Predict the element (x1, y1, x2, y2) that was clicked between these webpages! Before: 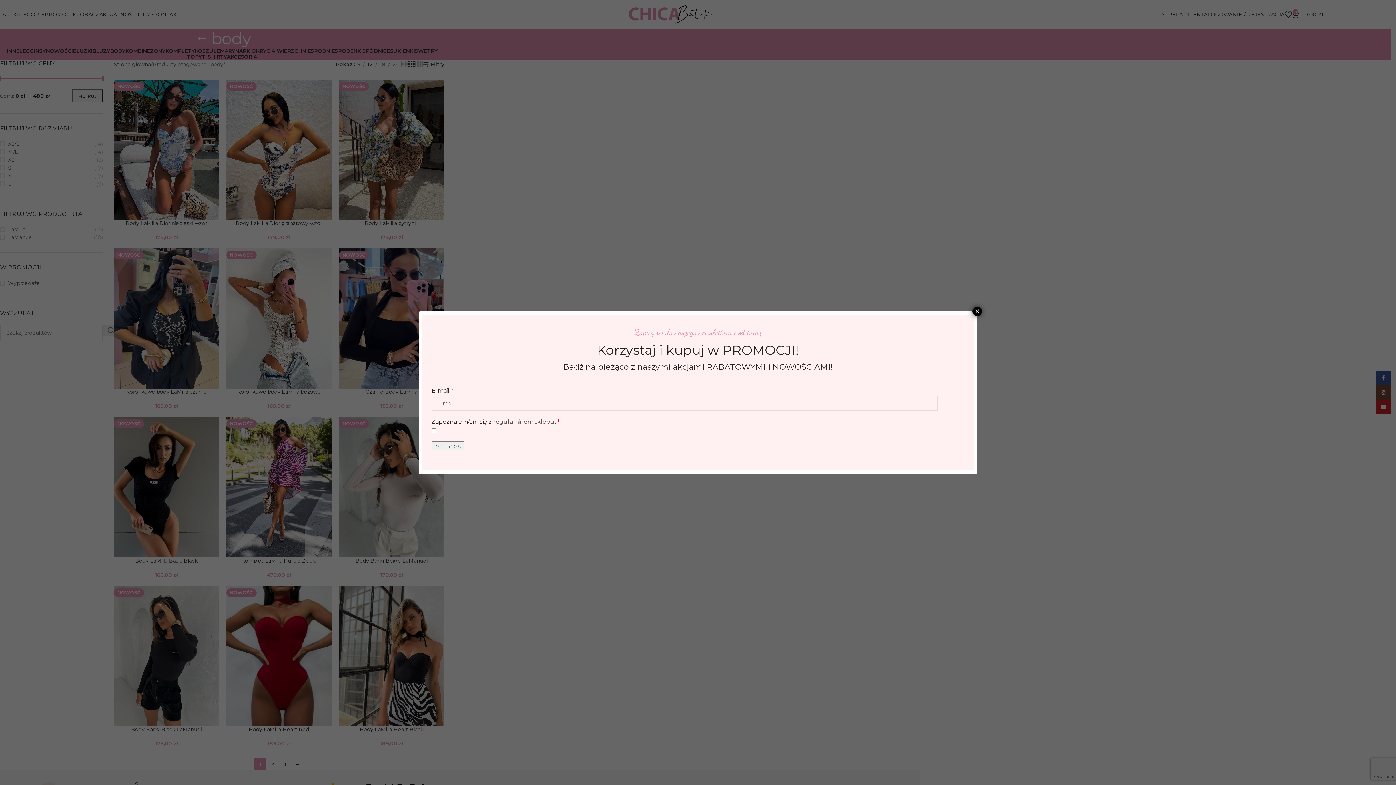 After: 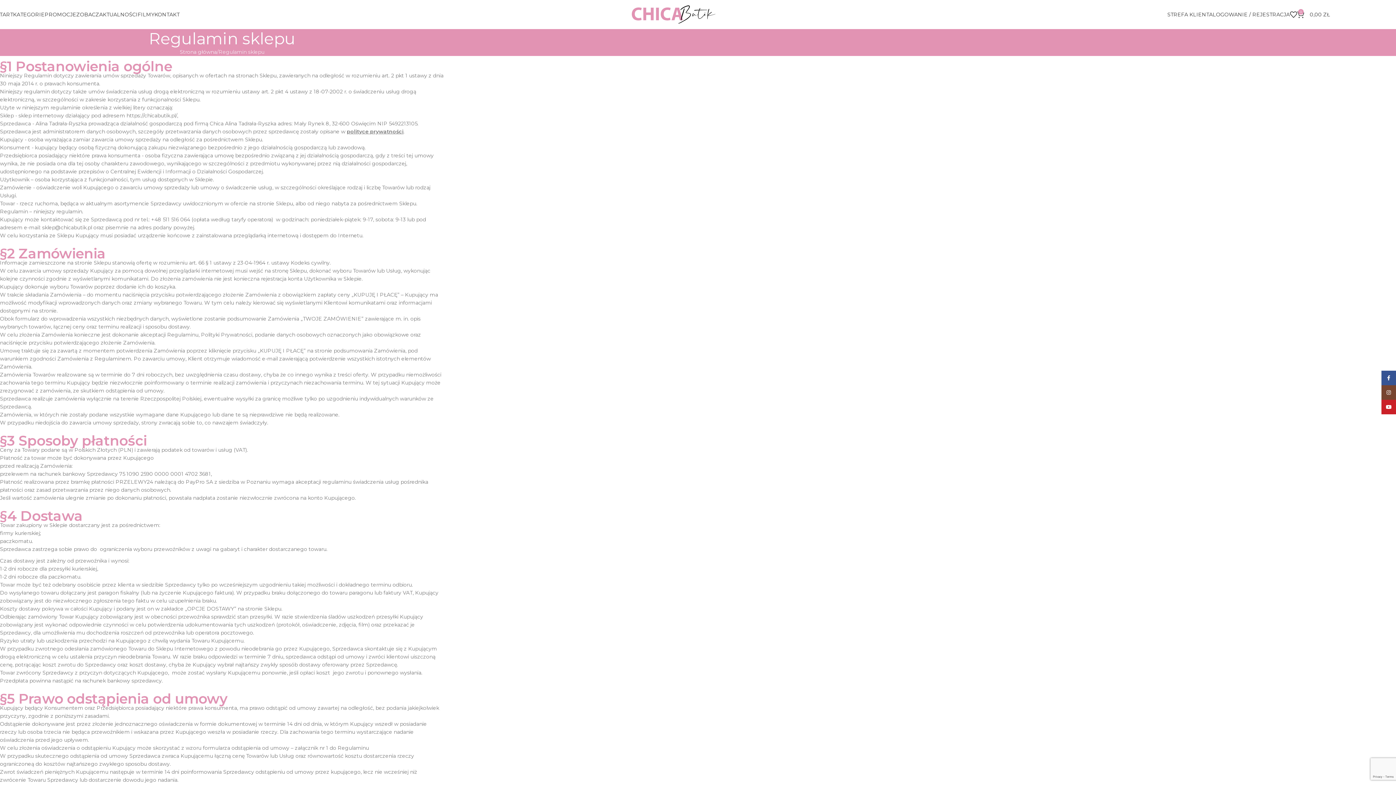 Action: label: regulaminem sklepu bbox: (493, 418, 554, 425)